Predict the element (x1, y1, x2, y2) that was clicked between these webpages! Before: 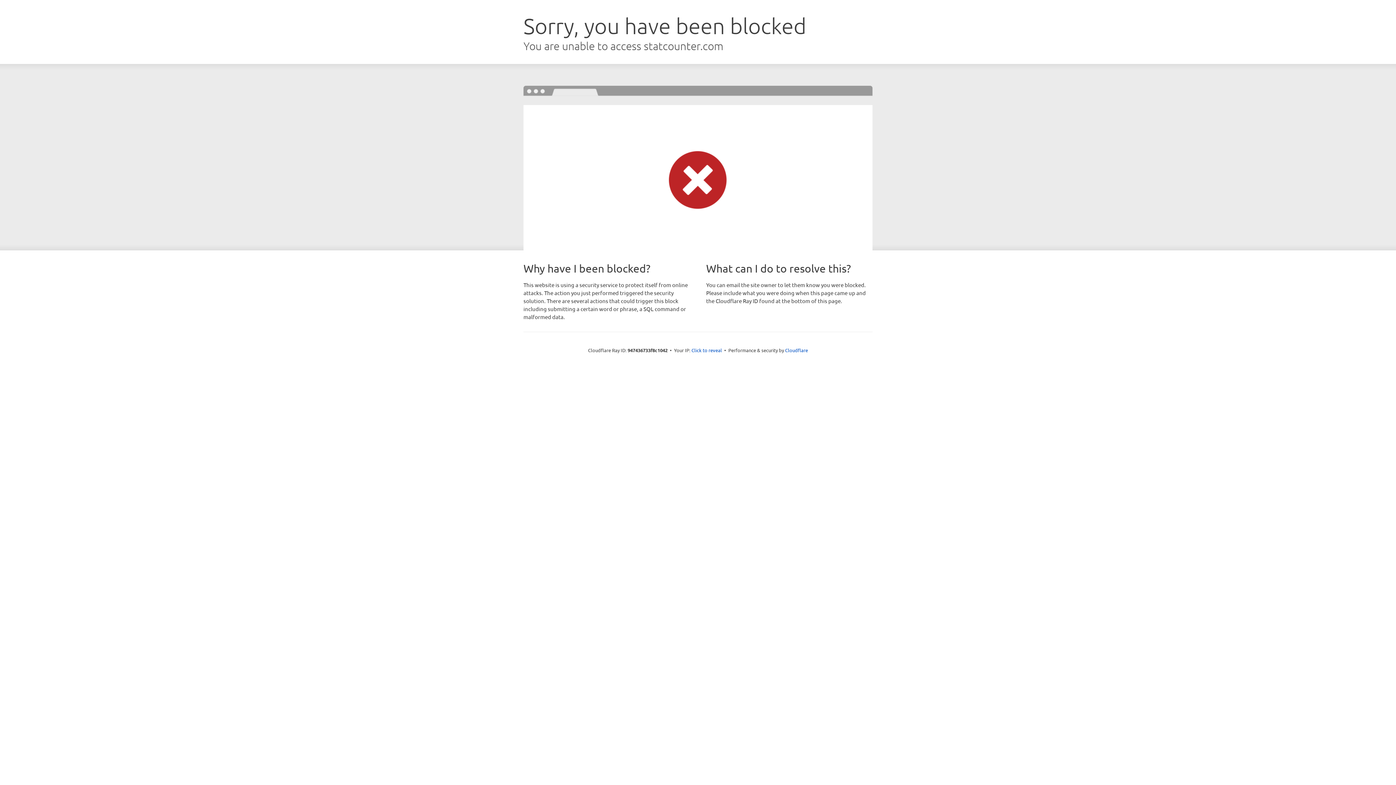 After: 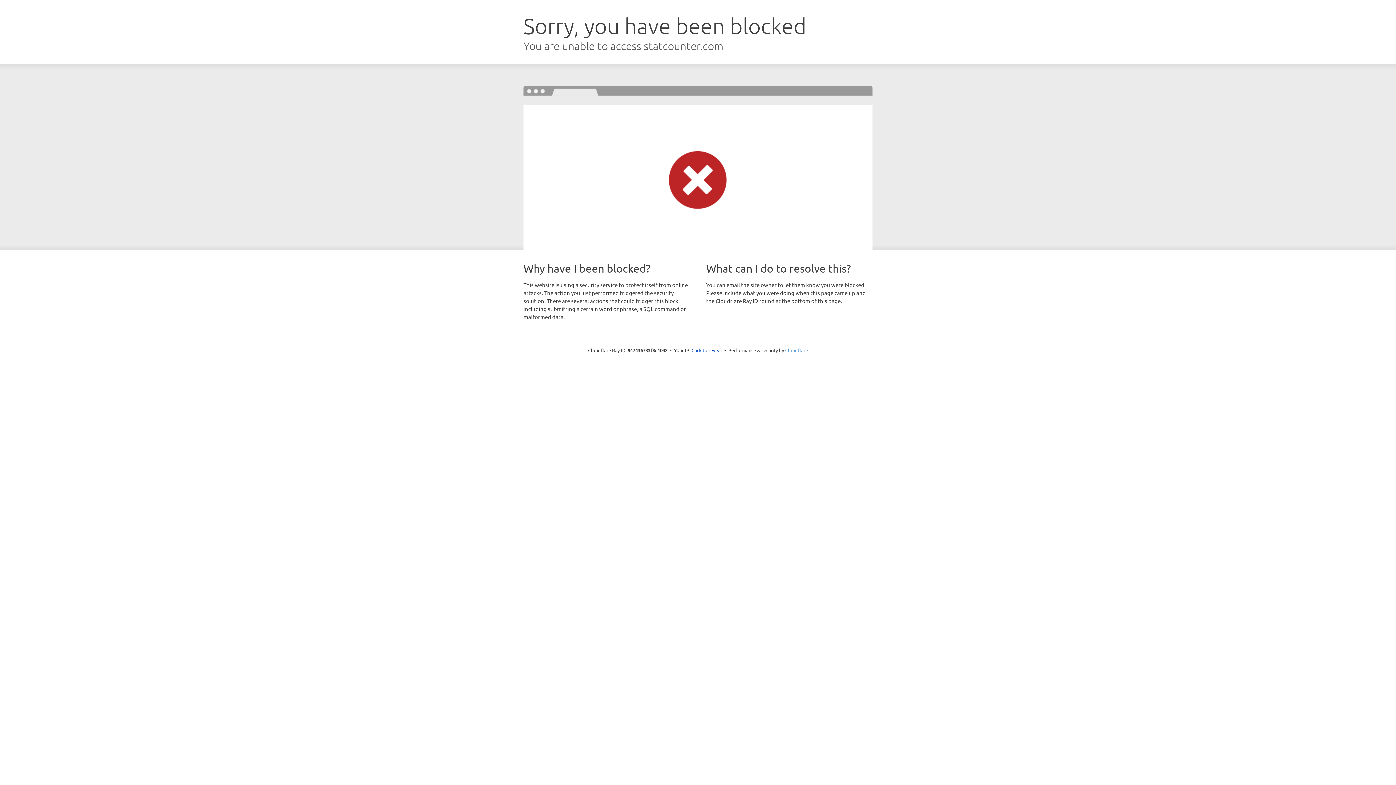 Action: label: Cloudflare bbox: (785, 347, 808, 353)